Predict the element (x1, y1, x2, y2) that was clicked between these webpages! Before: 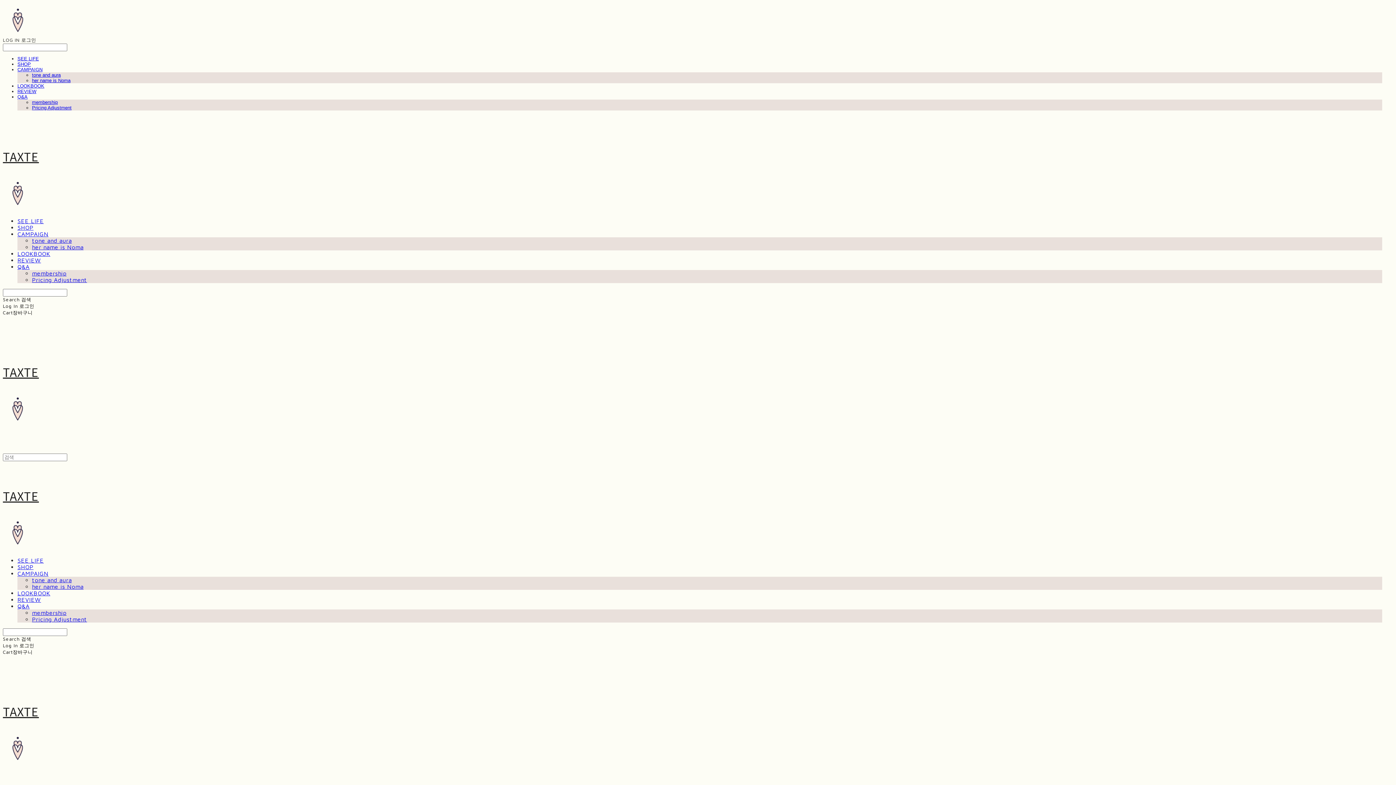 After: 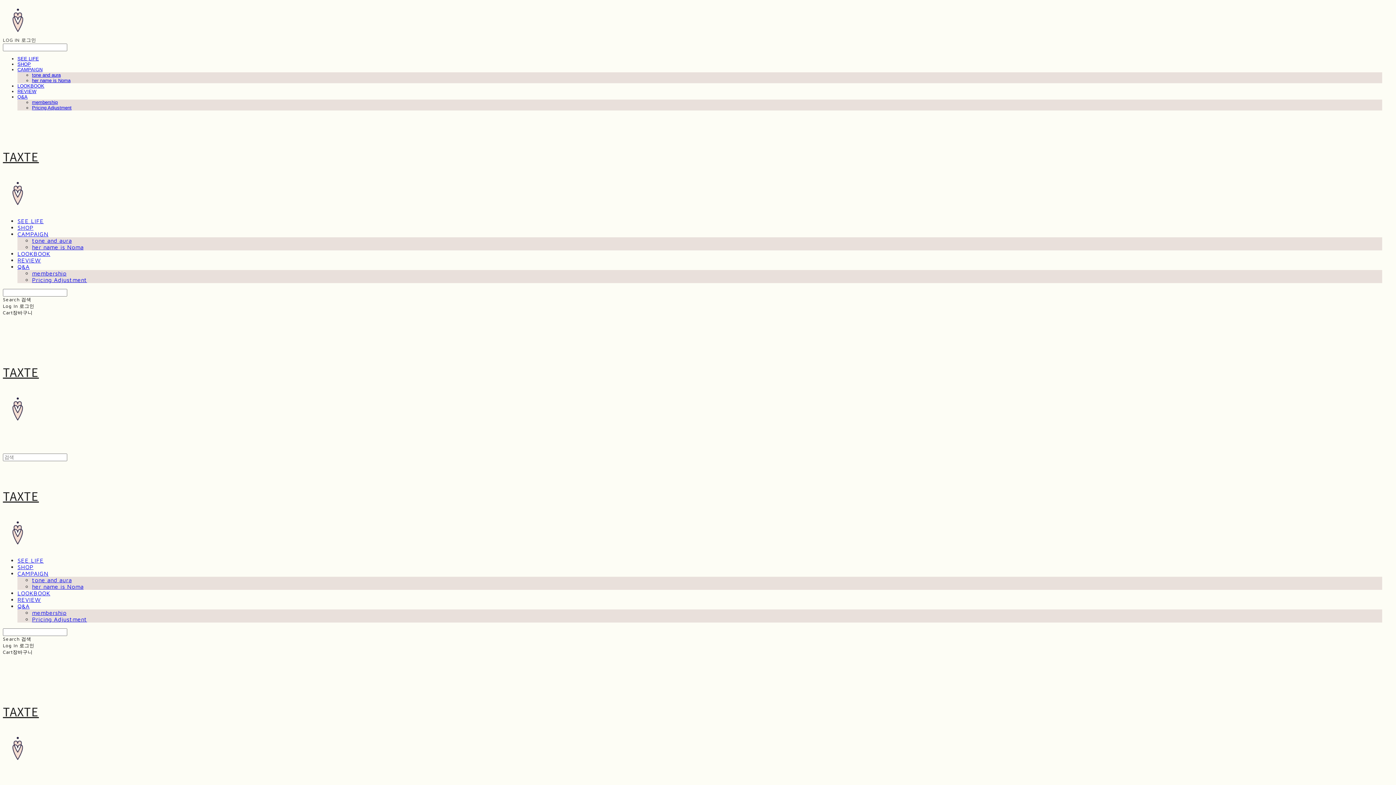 Action: bbox: (17, 88, 36, 94) label: REVIEW